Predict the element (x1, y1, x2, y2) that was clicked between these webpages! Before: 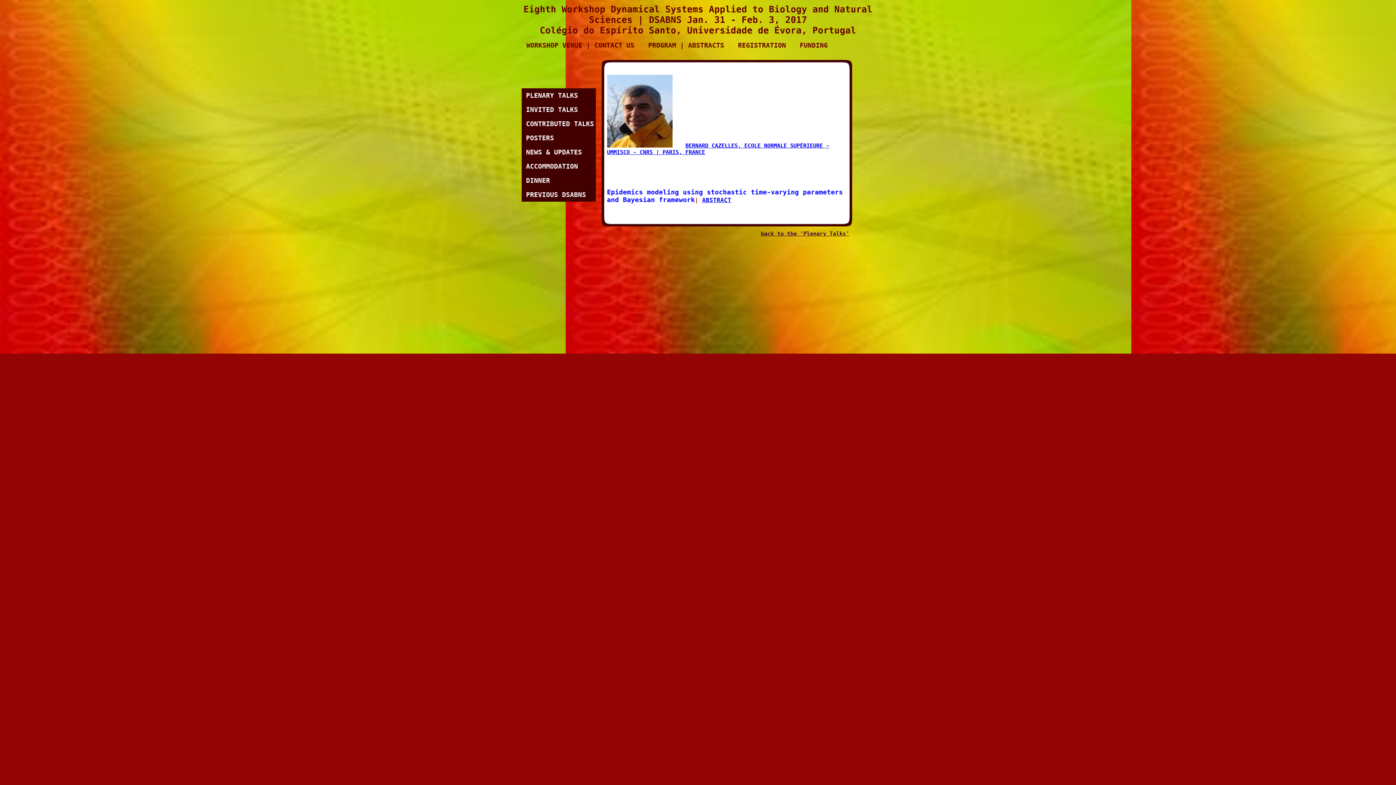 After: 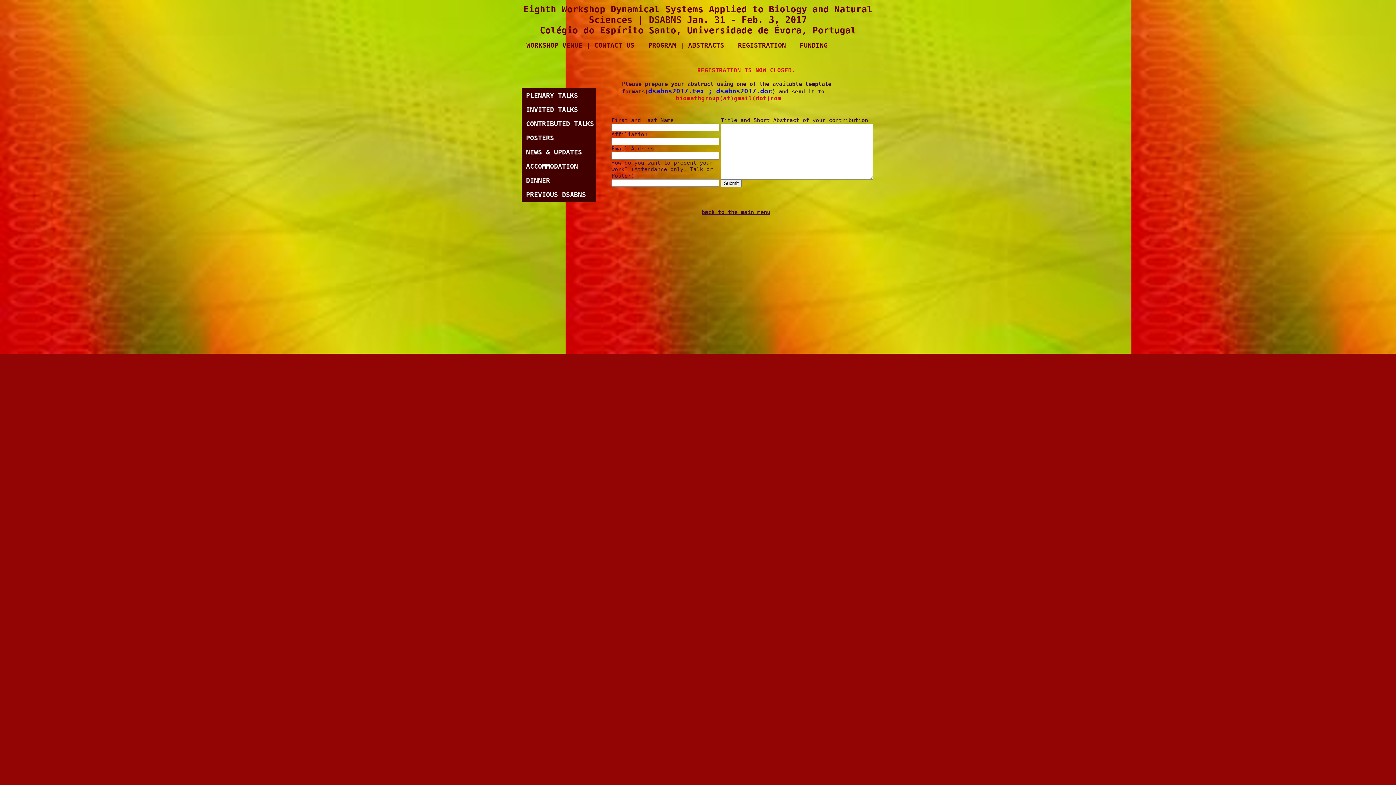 Action: label: REGISTRATION bbox: (733, 34, 795, 54)